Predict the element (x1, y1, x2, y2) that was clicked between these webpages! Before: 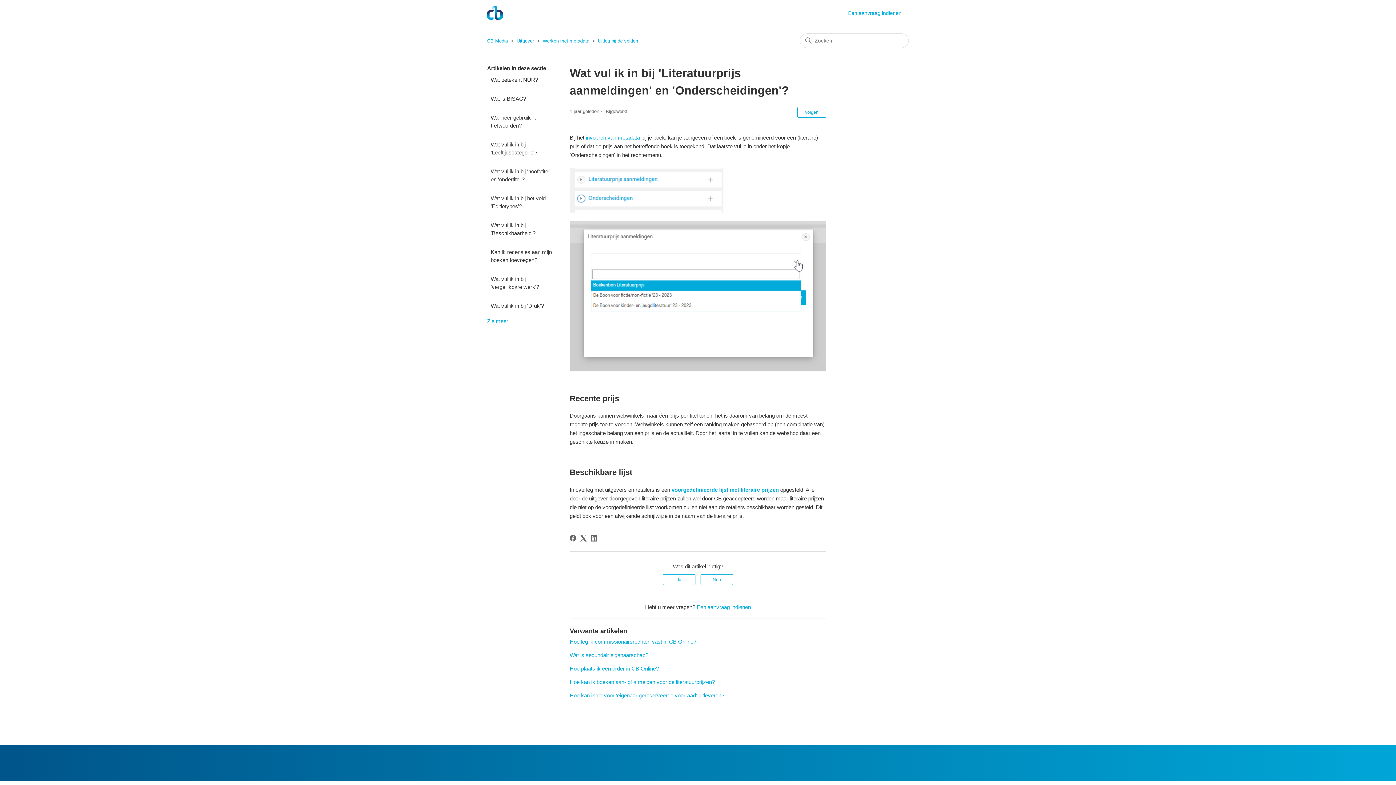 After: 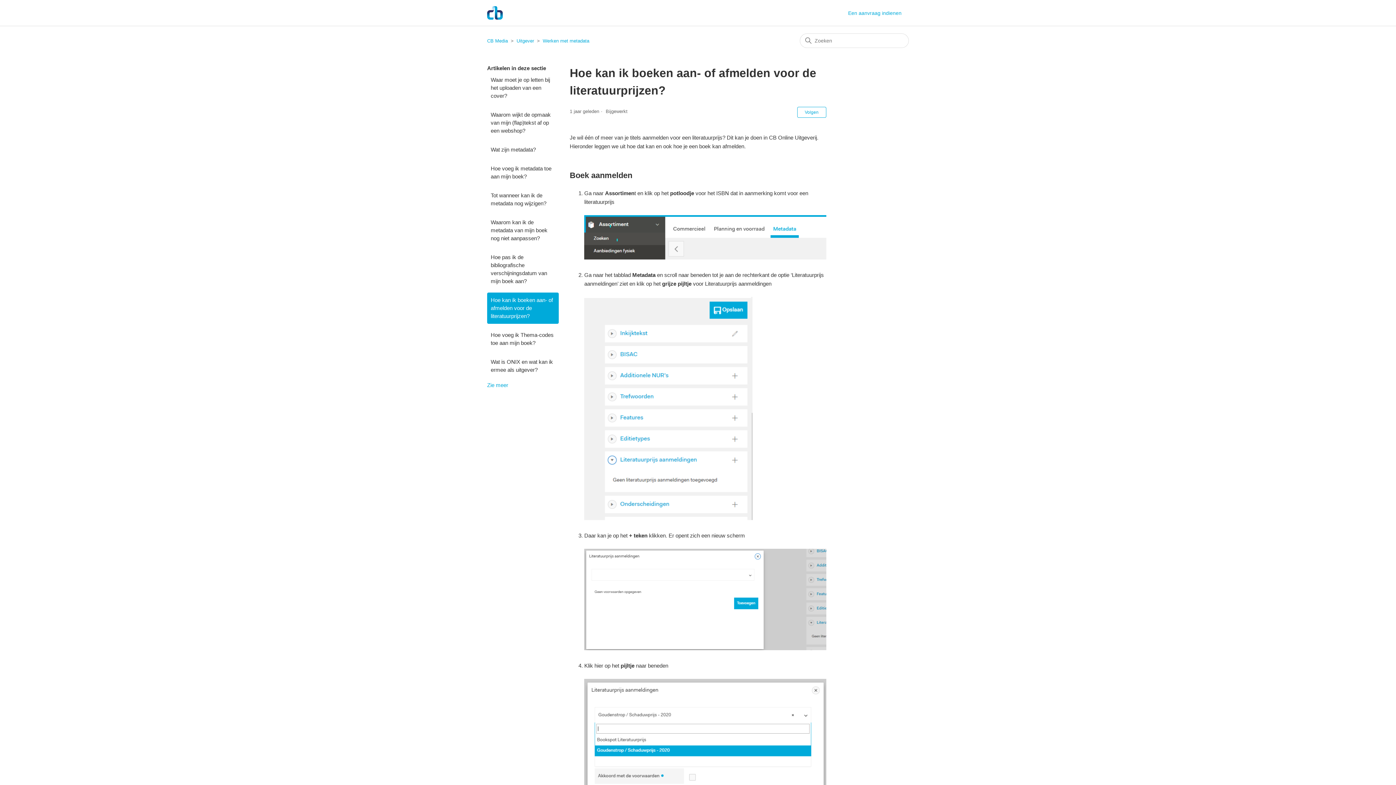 Action: label: Hoe kan ik boeken aan- of afmelden voor de literatuurprijzen? bbox: (569, 679, 714, 685)